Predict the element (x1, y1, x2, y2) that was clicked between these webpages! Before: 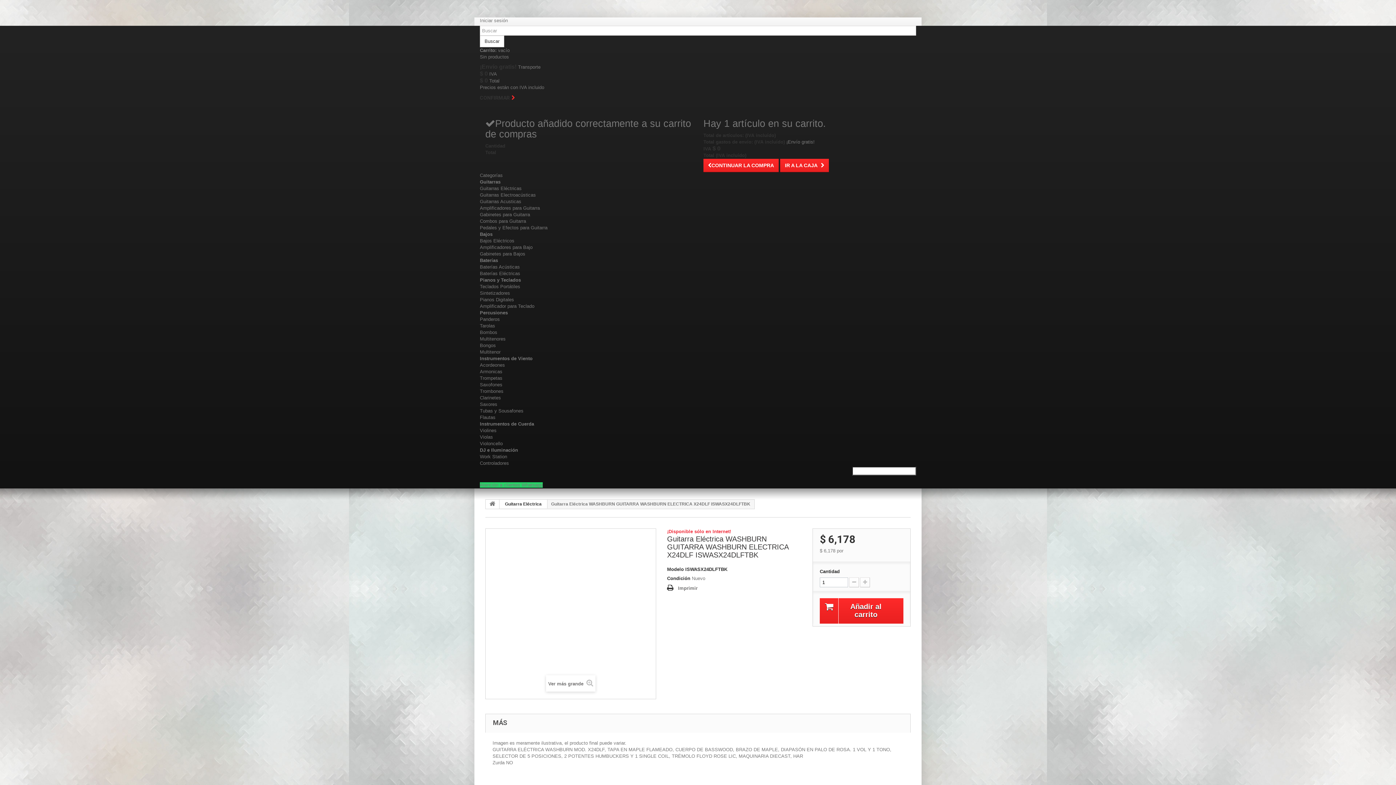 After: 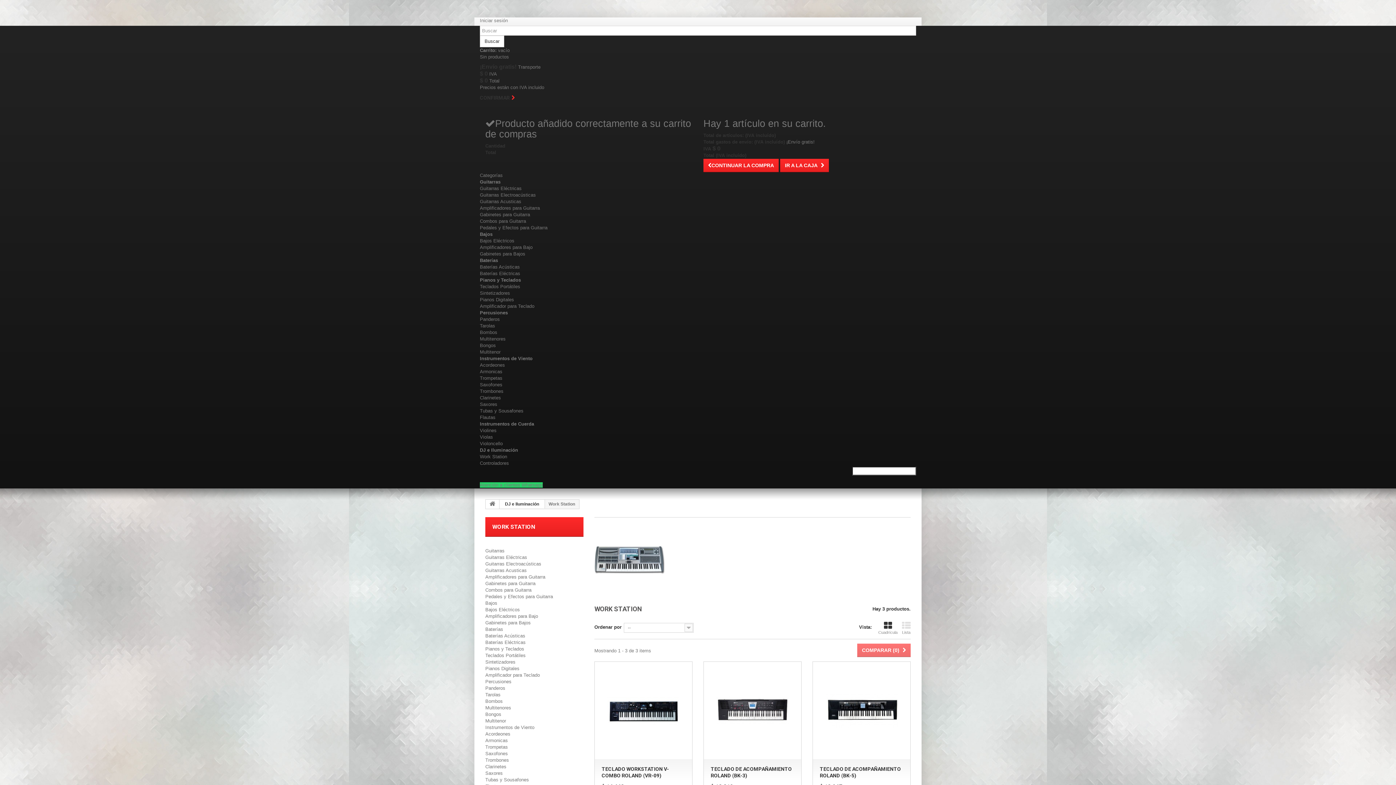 Action: label: Work Station bbox: (480, 454, 507, 459)